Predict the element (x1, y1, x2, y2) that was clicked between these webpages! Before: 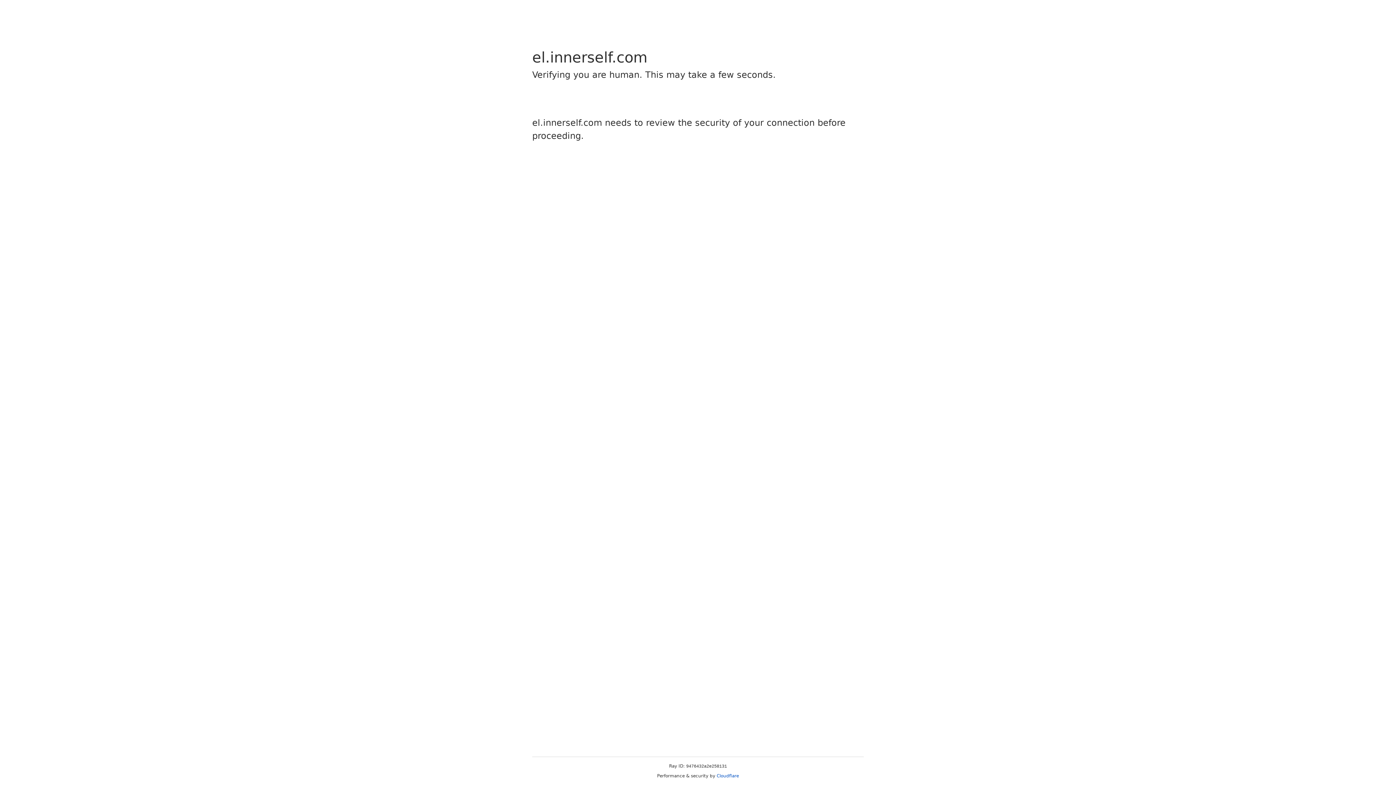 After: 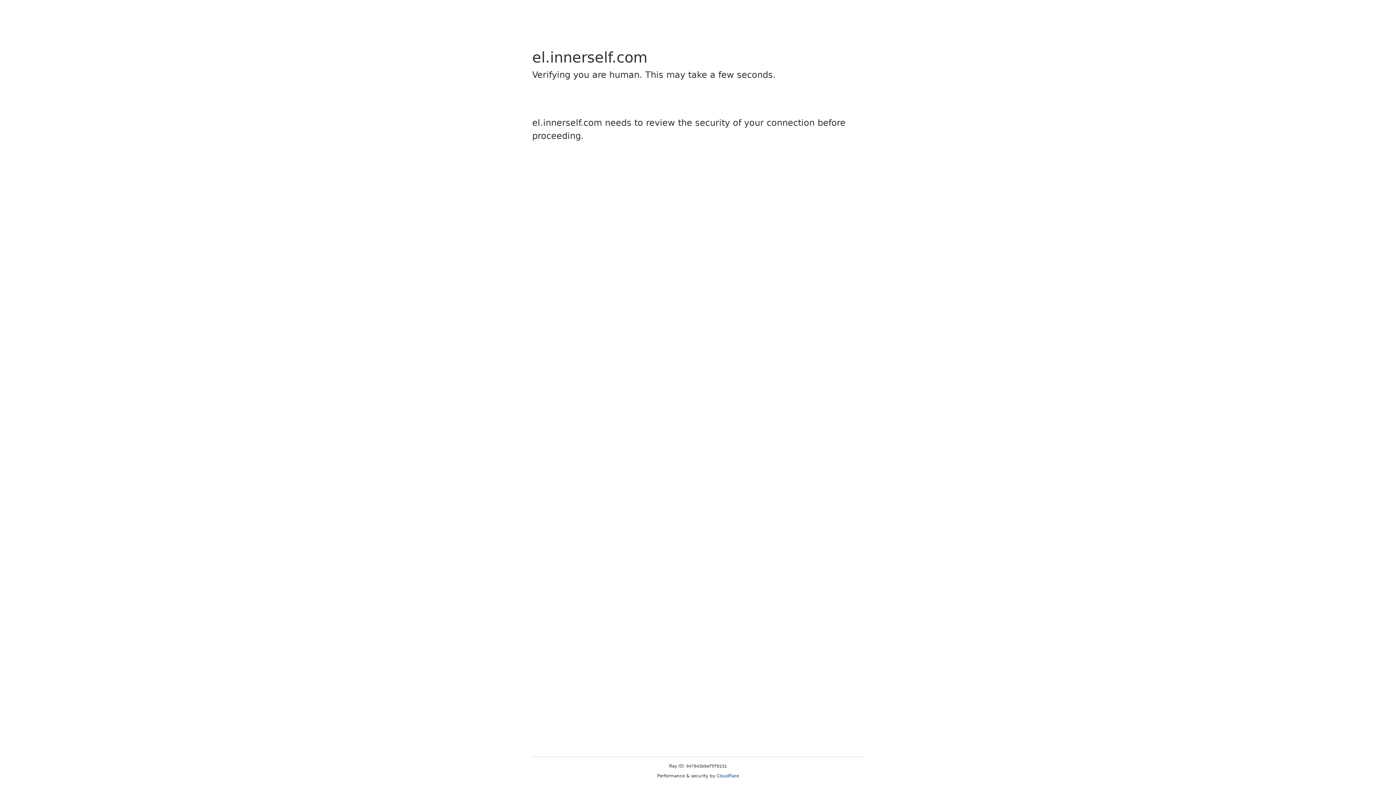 Action: label: Cloudflare bbox: (716, 773, 739, 778)